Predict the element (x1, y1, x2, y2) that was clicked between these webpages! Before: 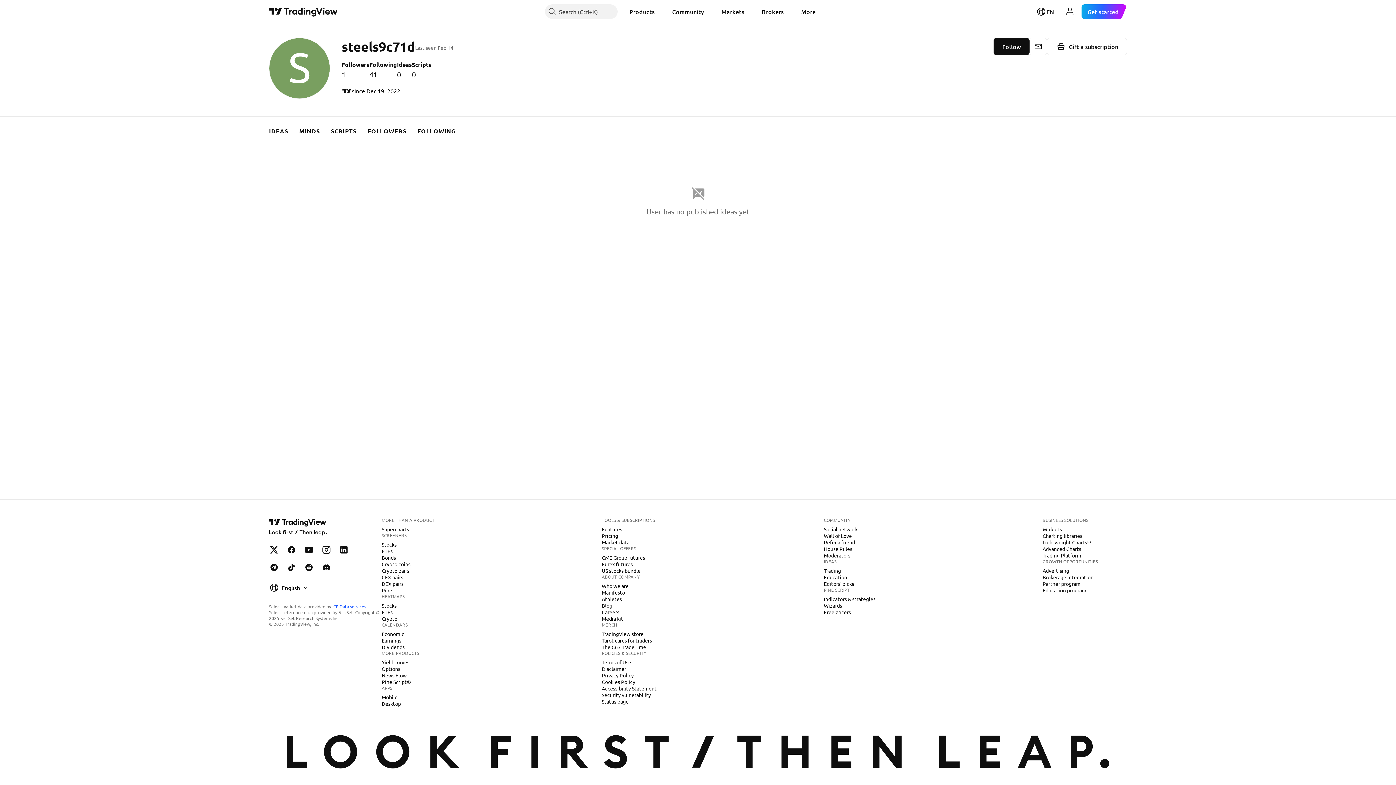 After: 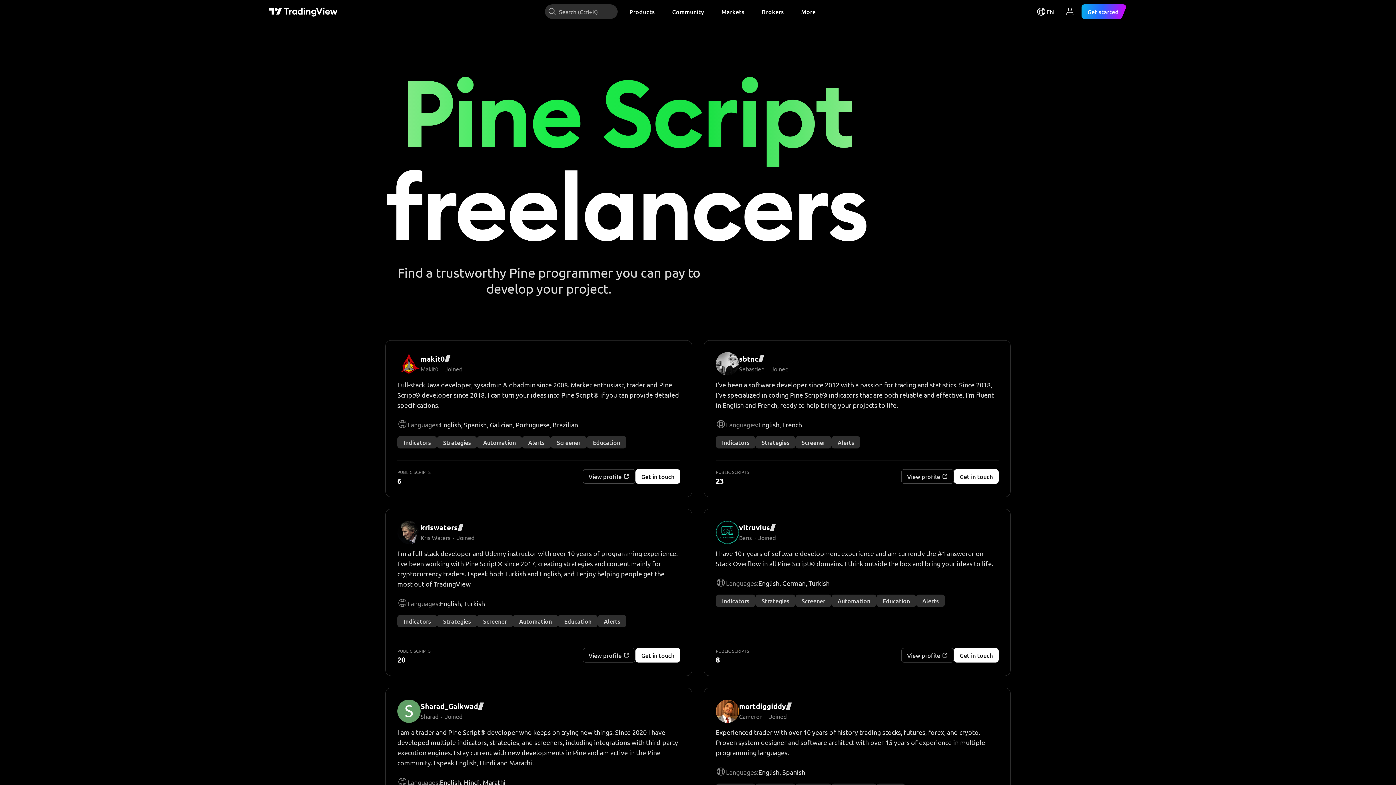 Action: label: Freelancers bbox: (821, 608, 853, 616)